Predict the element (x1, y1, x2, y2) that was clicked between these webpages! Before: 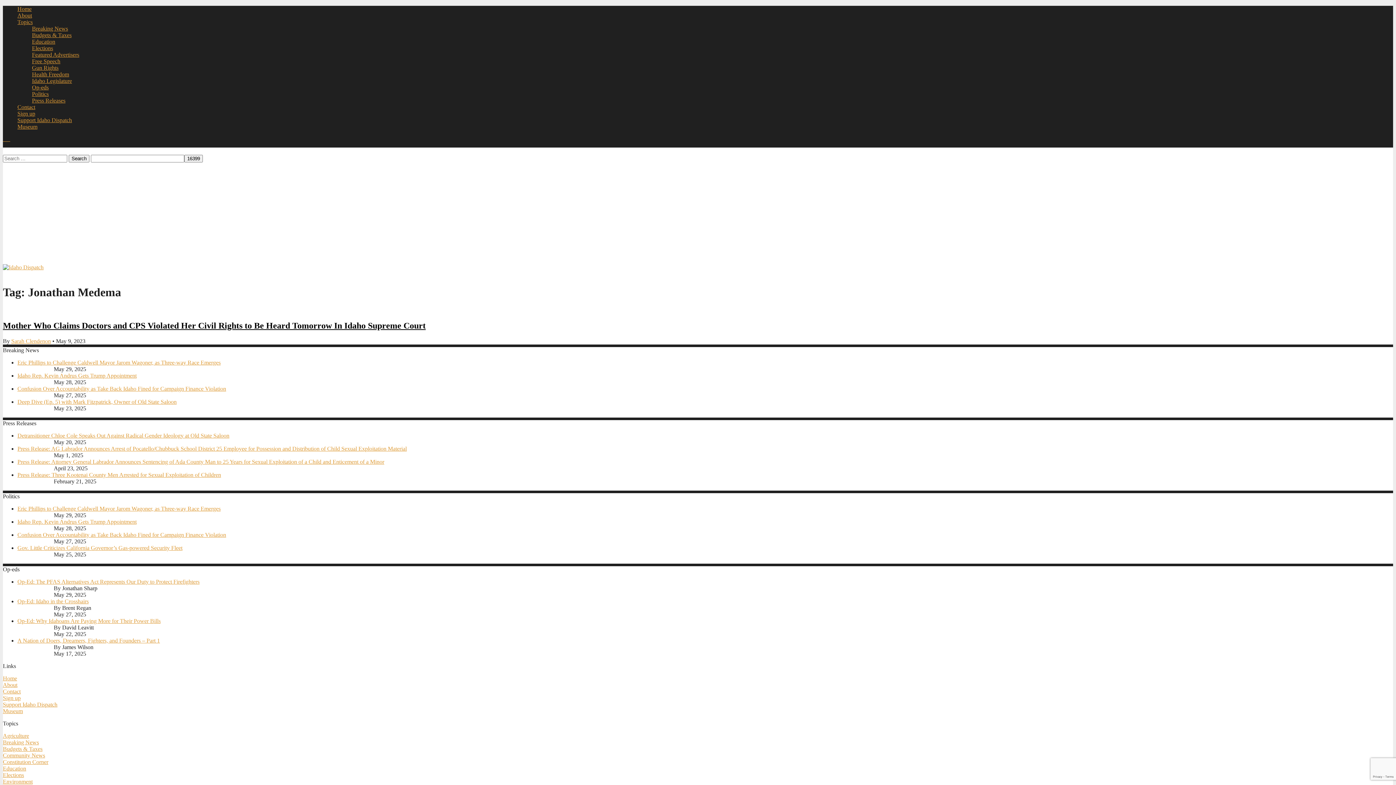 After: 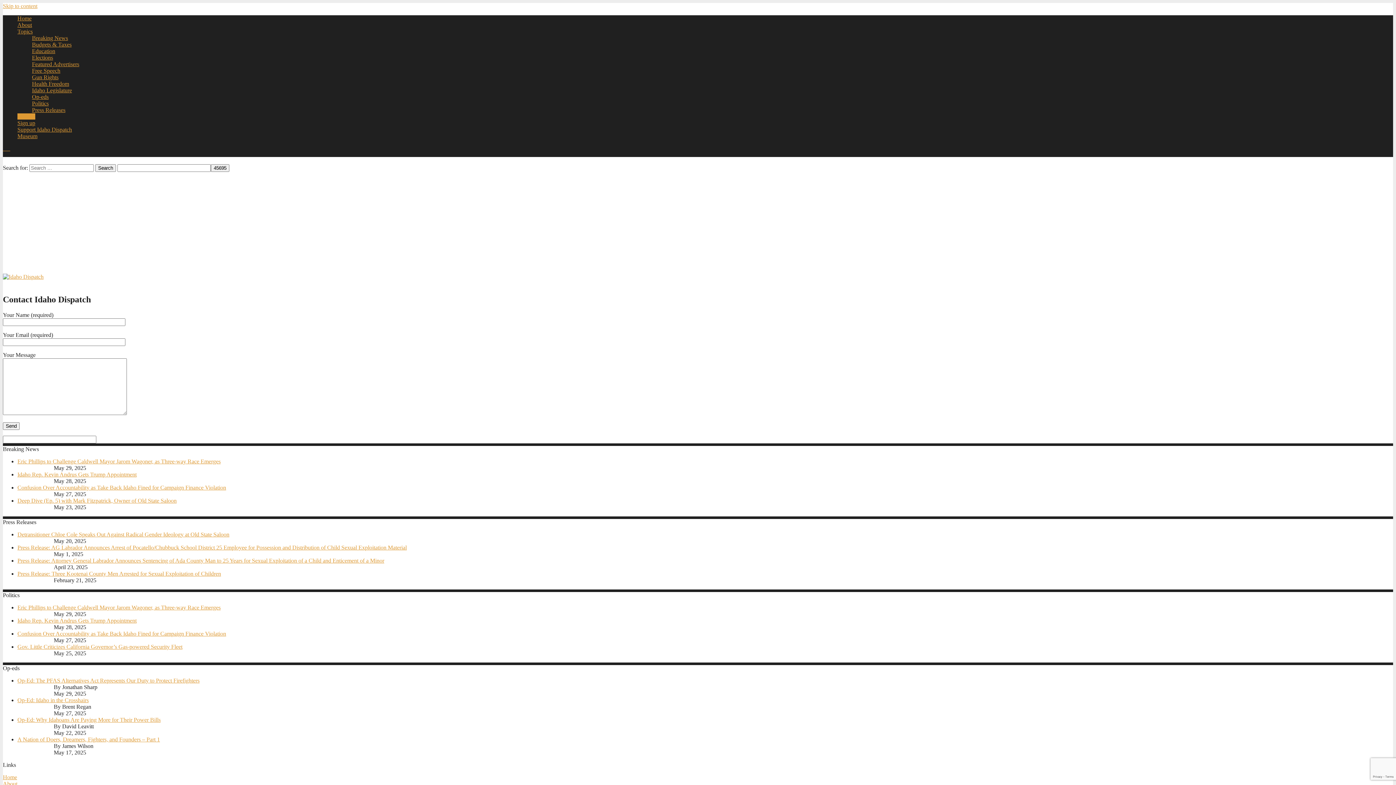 Action: bbox: (2, 688, 20, 694) label: Contact